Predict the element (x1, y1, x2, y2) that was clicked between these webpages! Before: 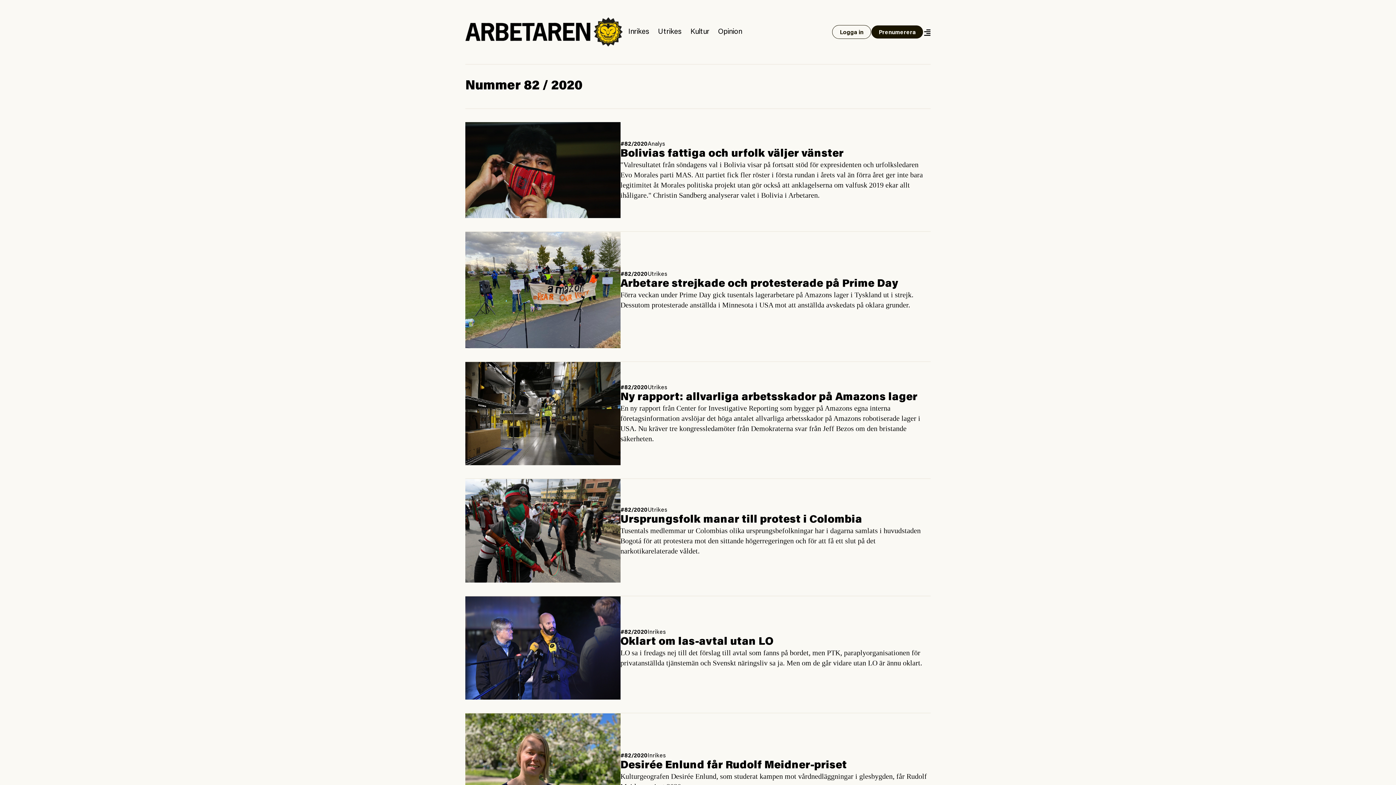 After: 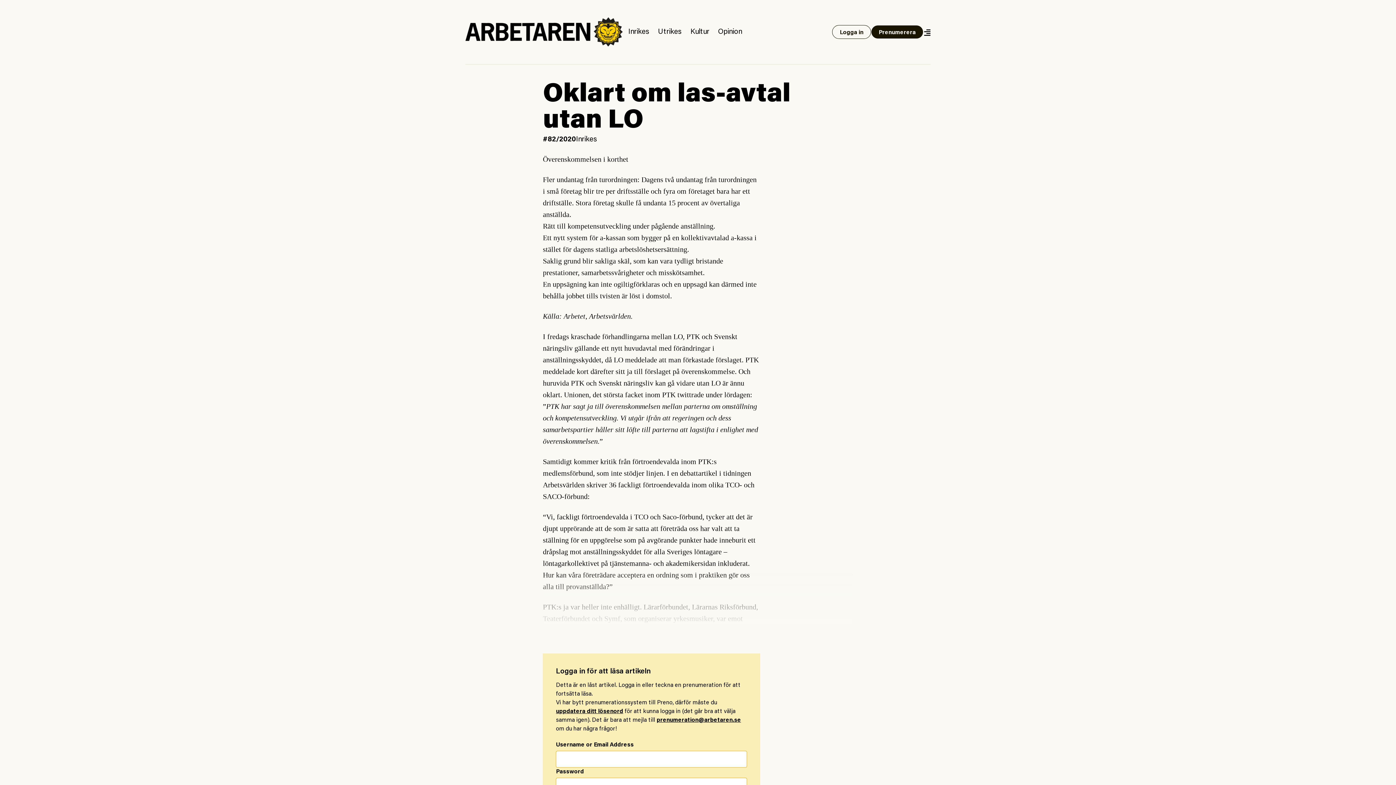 Action: bbox: (465, 596, 620, 700)